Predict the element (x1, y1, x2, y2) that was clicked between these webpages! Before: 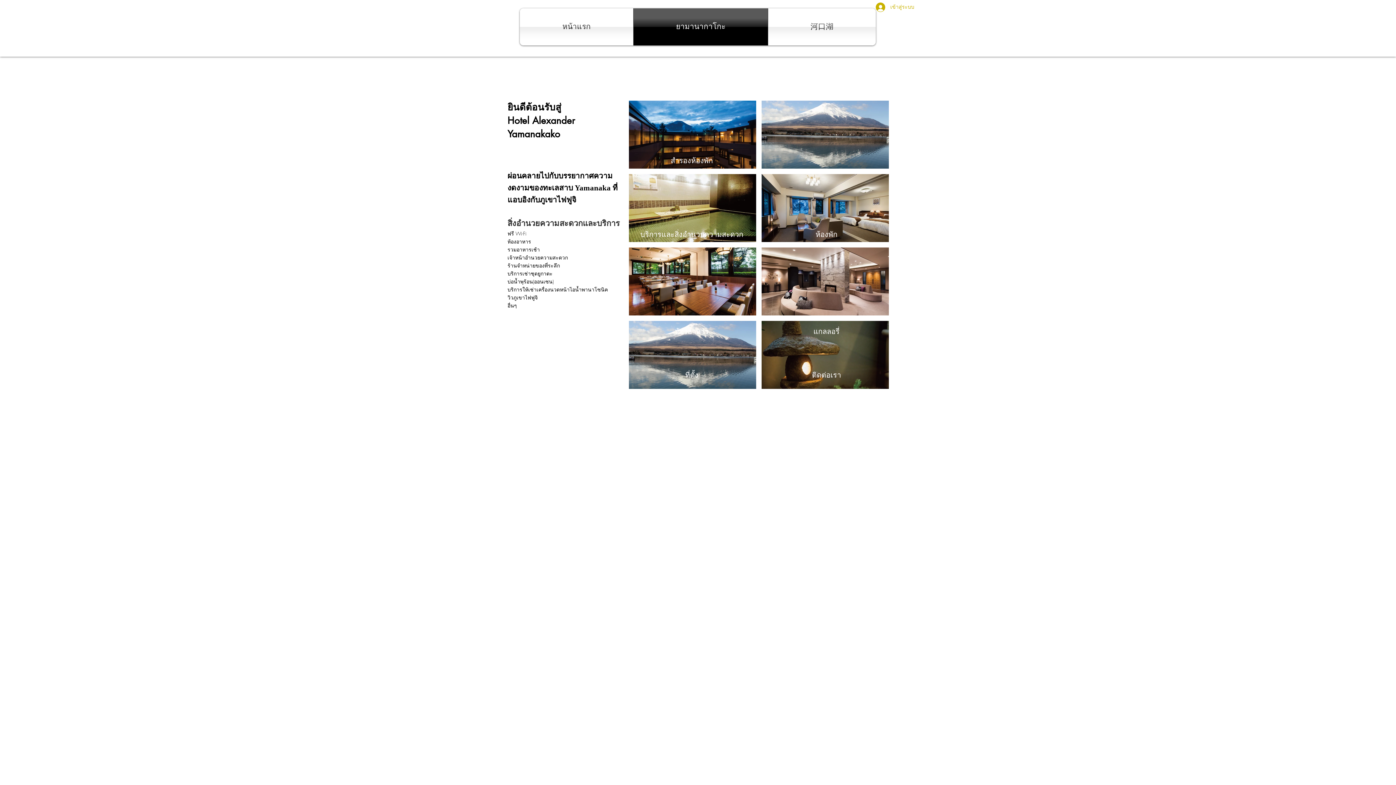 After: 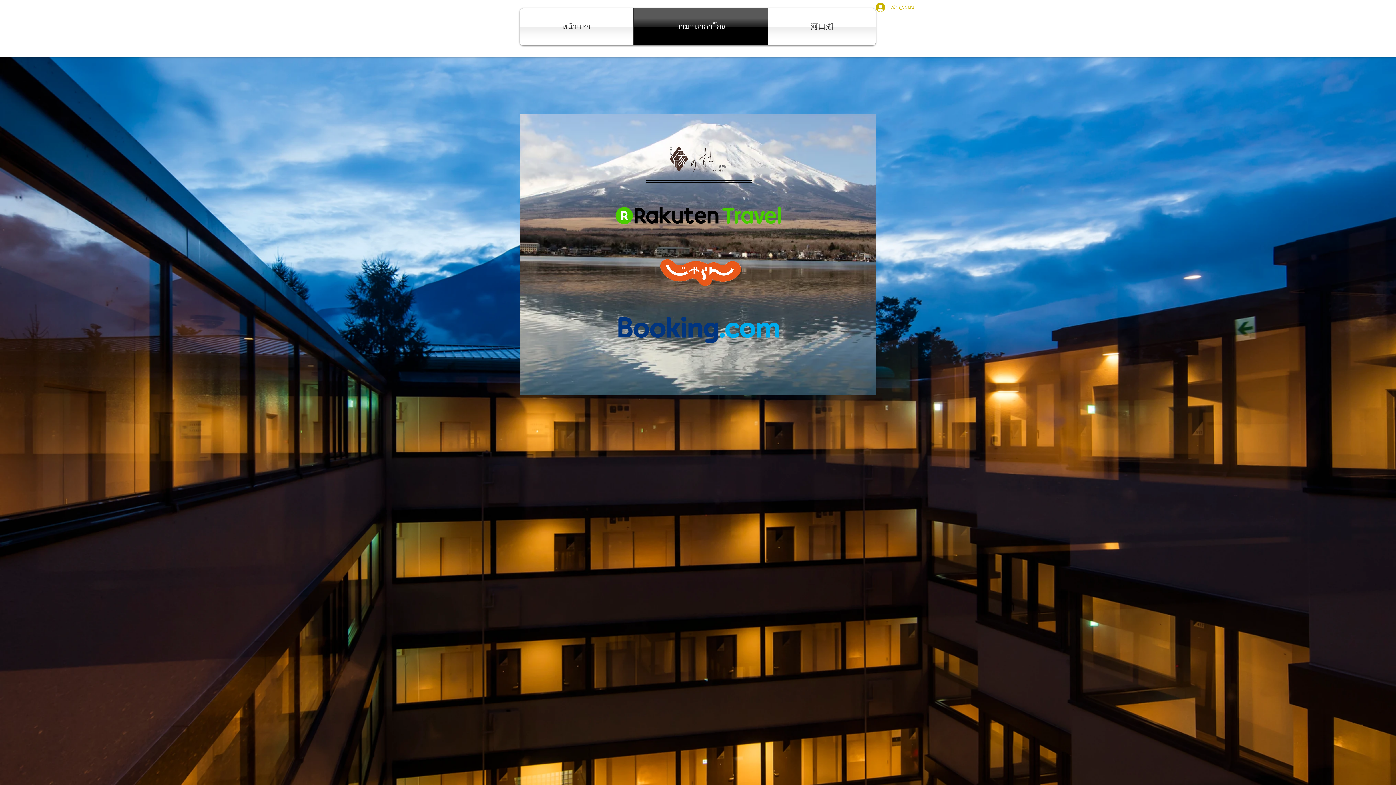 Action: label: สำรองห้องพัก bbox: (670, 157, 713, 165)